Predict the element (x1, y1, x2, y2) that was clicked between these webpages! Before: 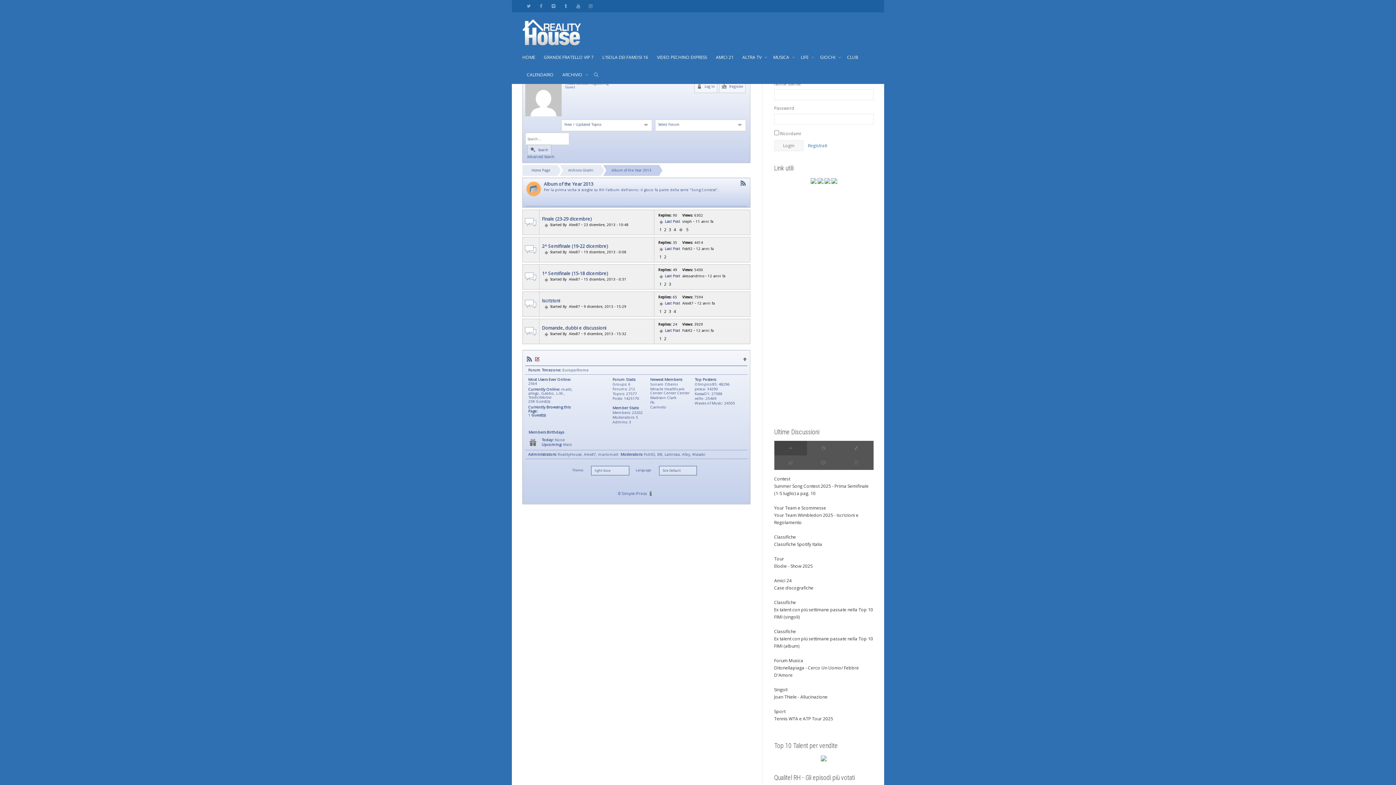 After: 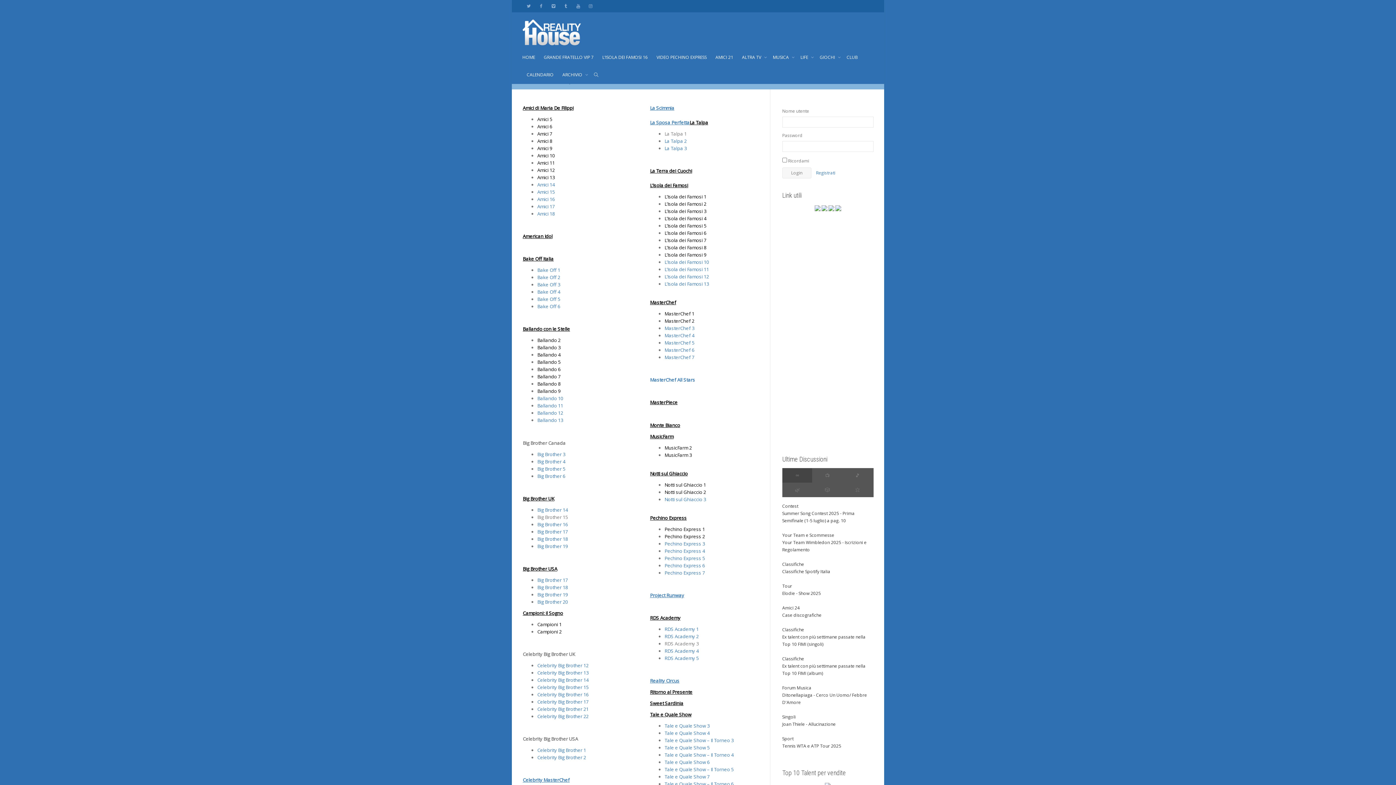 Action: label: ARCHIVIO  bbox: (562, 66, 585, 83)